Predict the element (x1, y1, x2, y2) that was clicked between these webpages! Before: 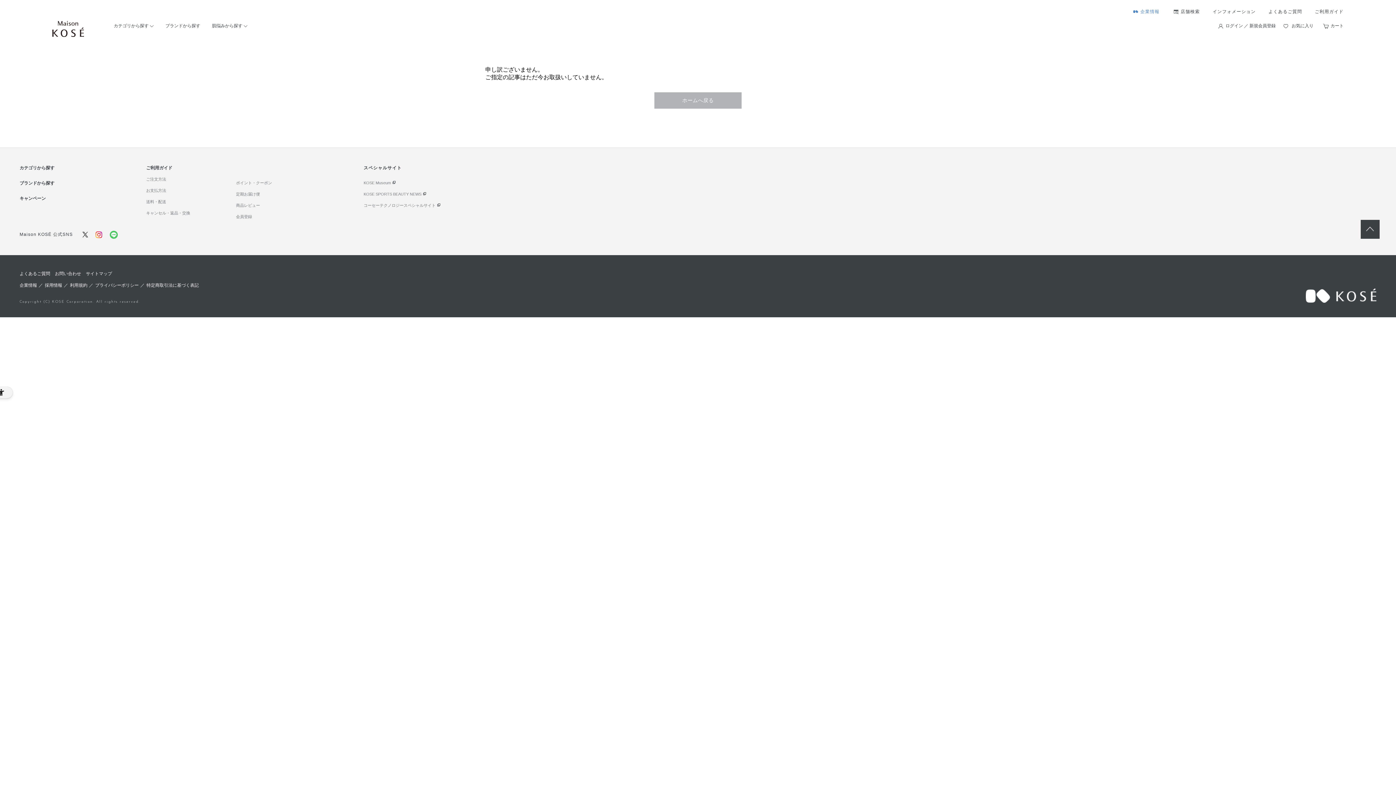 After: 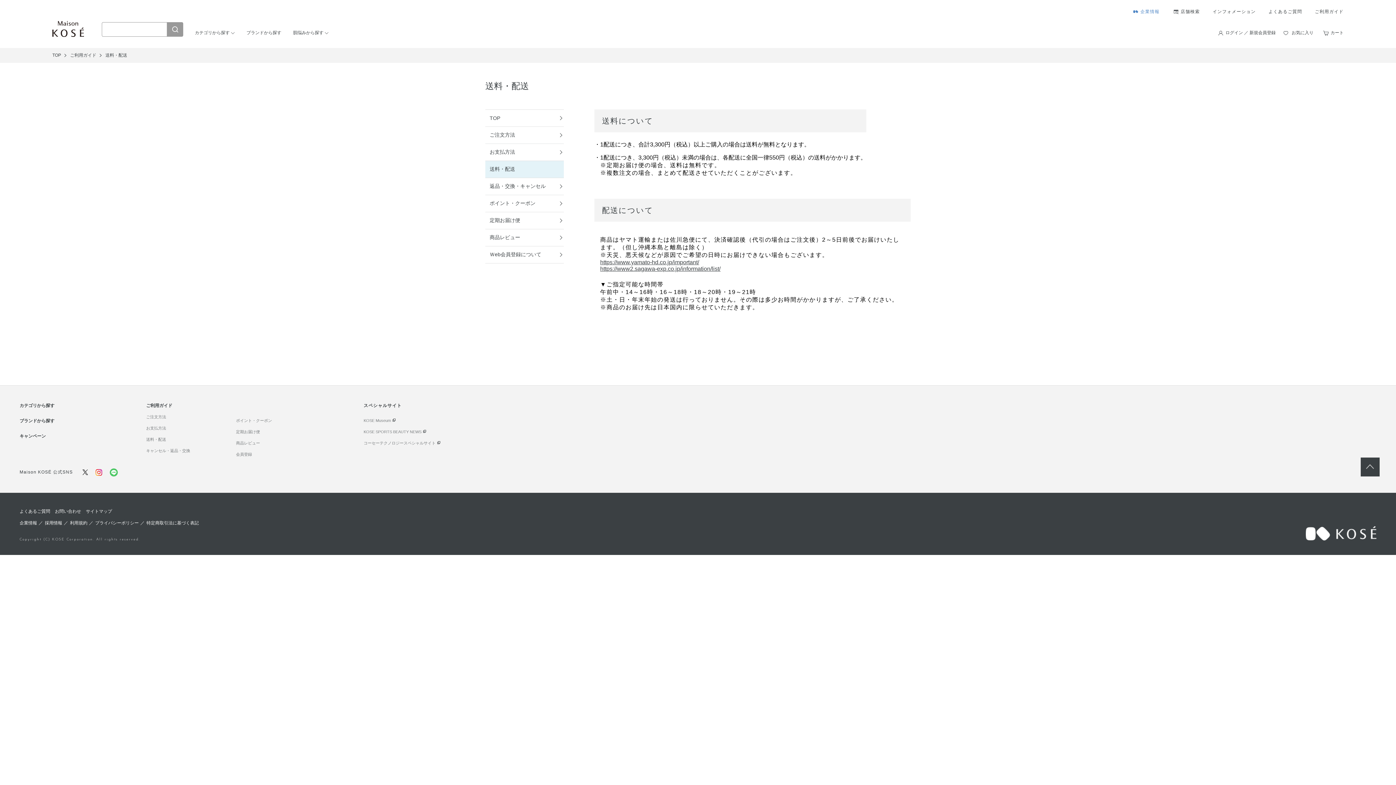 Action: bbox: (146, 199, 166, 204) label: 送料・配送